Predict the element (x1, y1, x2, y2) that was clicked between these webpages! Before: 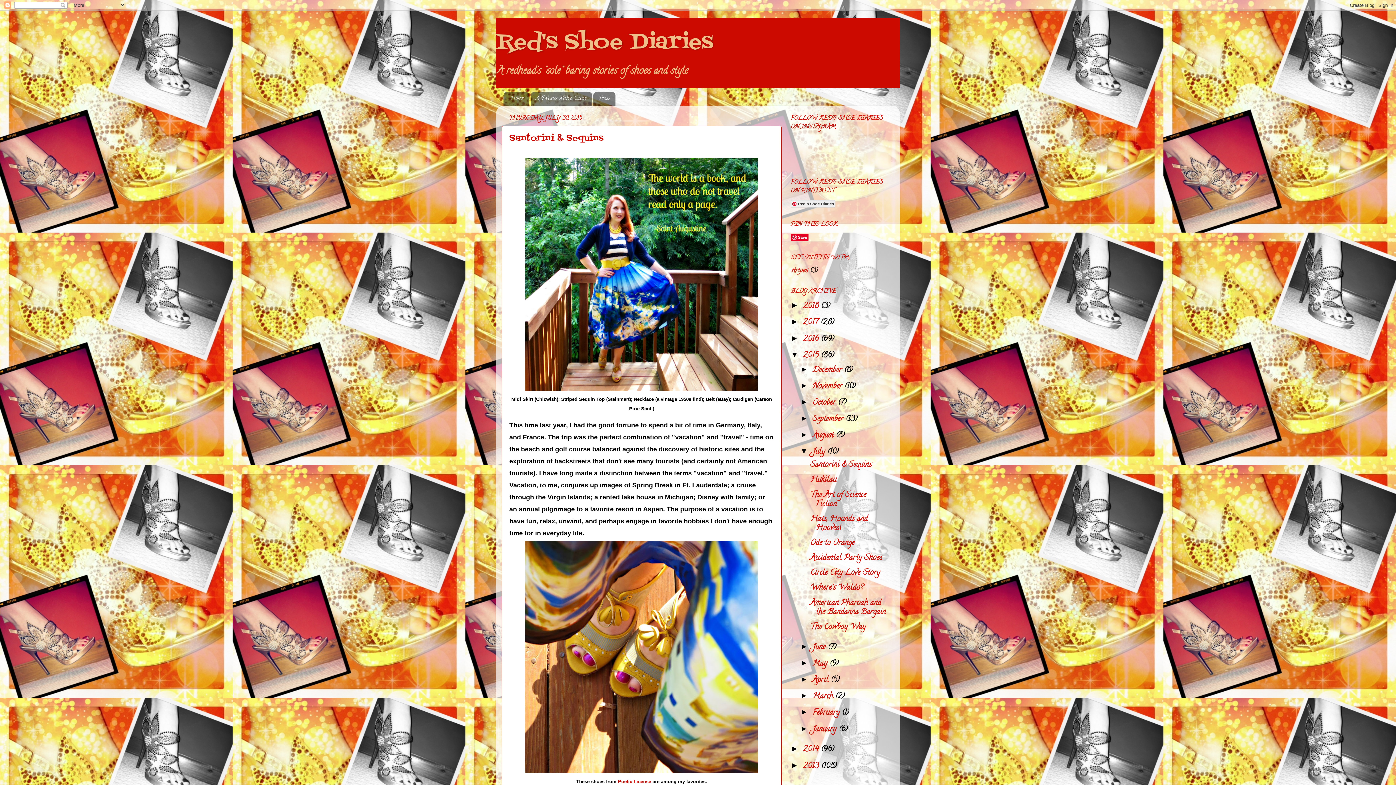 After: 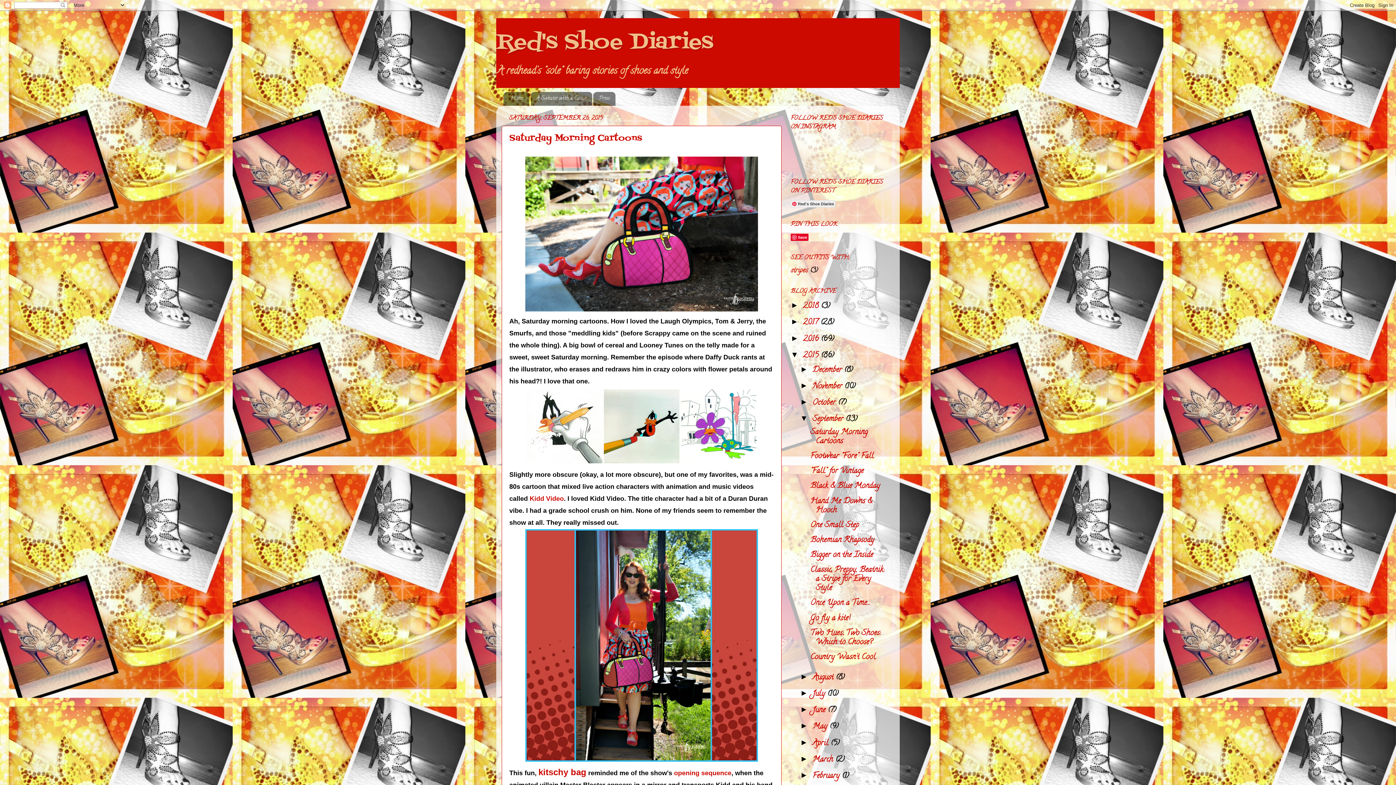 Action: bbox: (812, 413, 845, 425) label: September 